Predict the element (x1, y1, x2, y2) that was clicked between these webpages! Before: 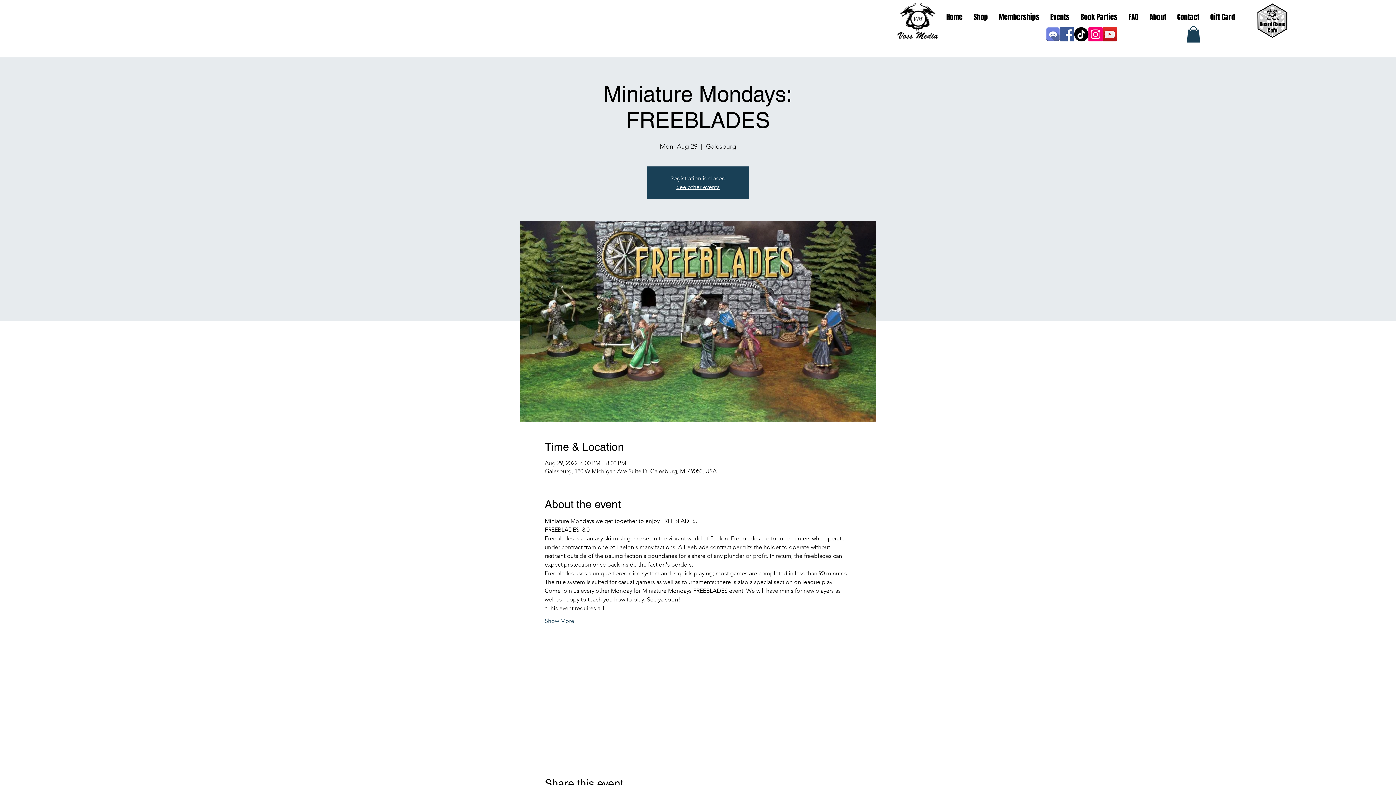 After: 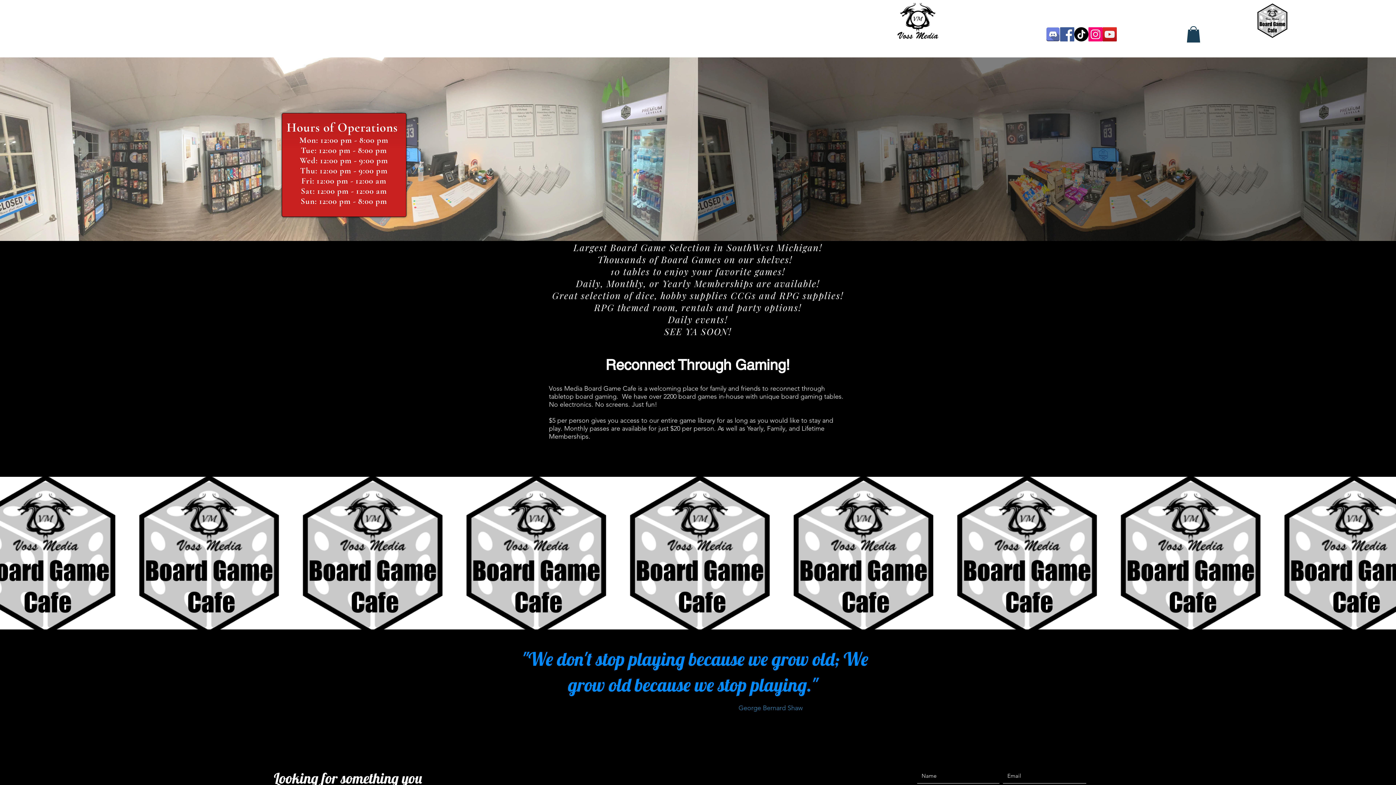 Action: label: Home bbox: (941, 0, 968, 34)